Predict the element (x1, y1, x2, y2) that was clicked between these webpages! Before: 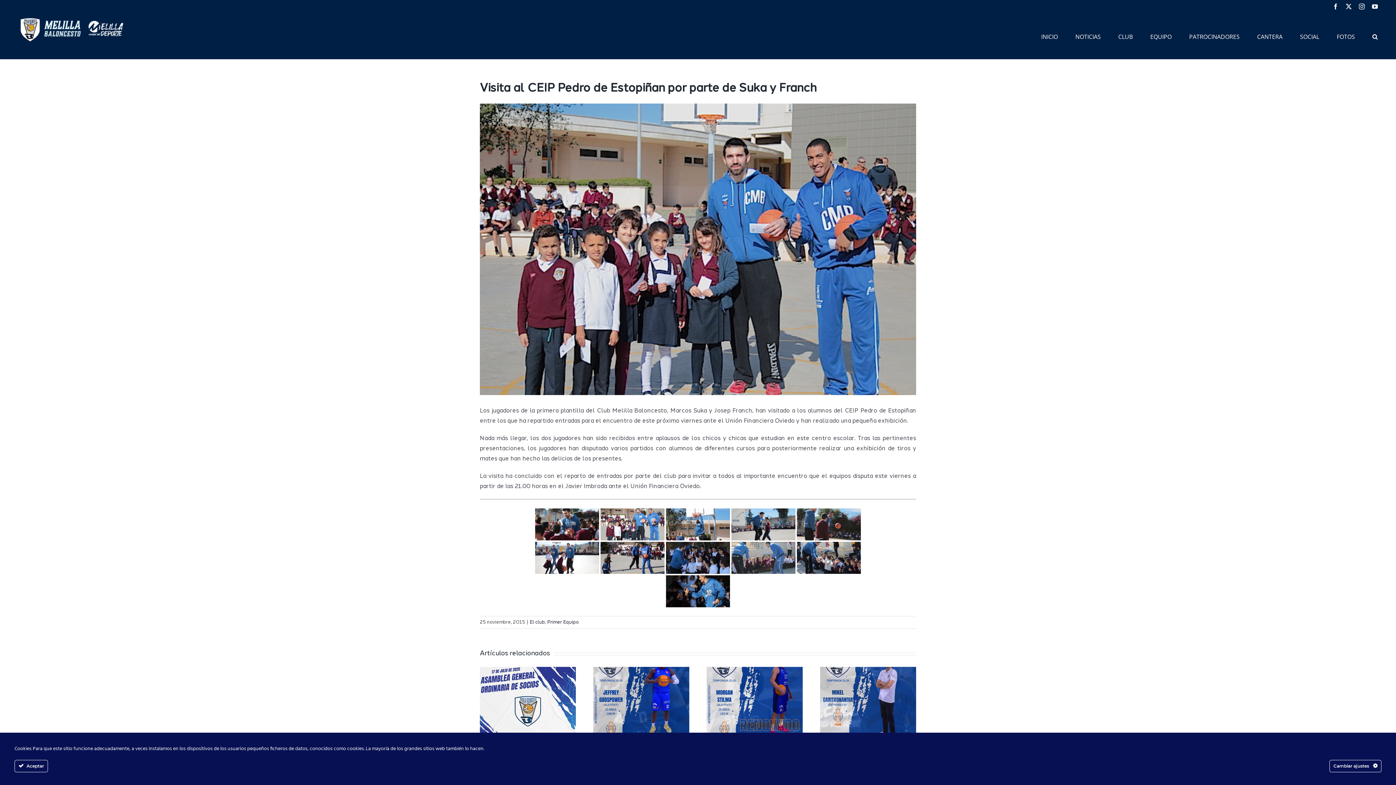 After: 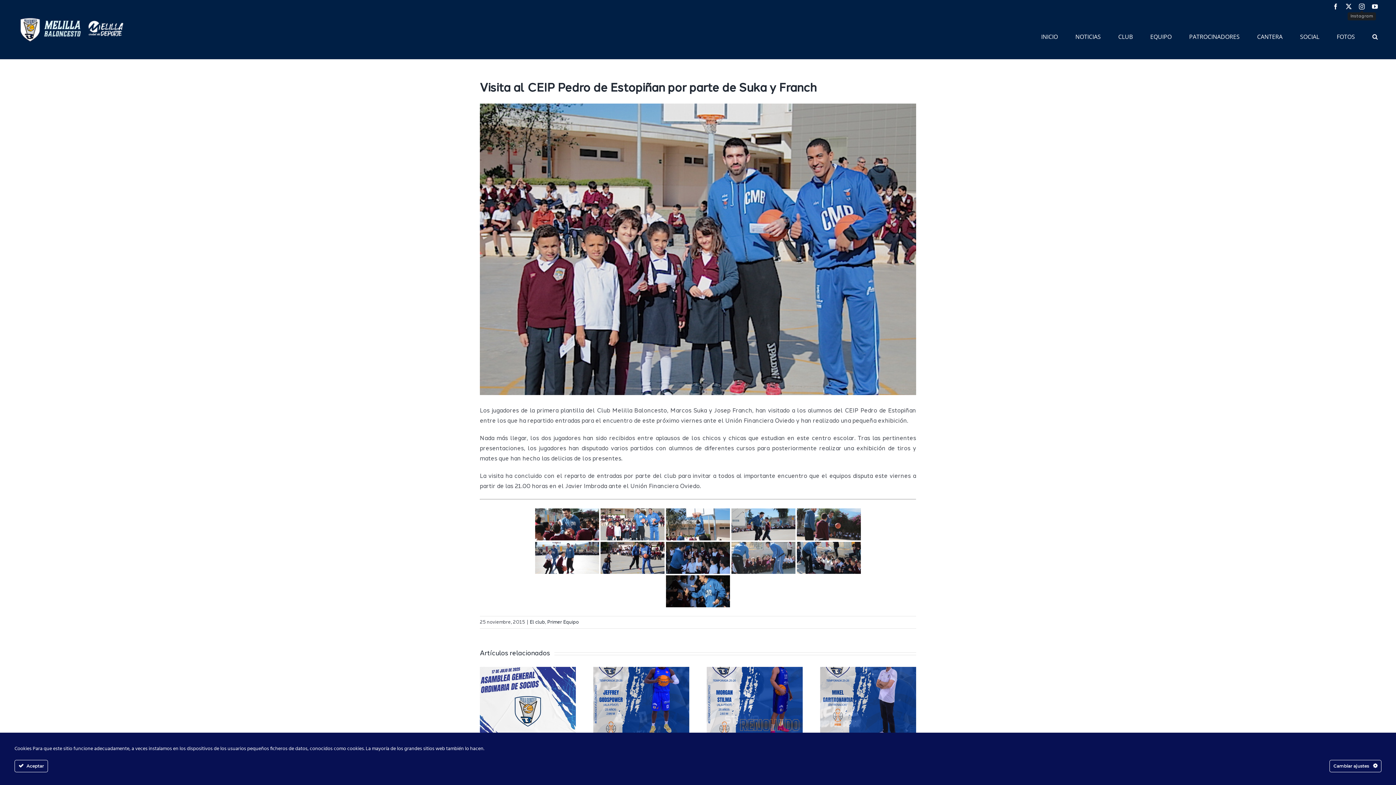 Action: bbox: (1359, 3, 1365, 9) label: Instagram